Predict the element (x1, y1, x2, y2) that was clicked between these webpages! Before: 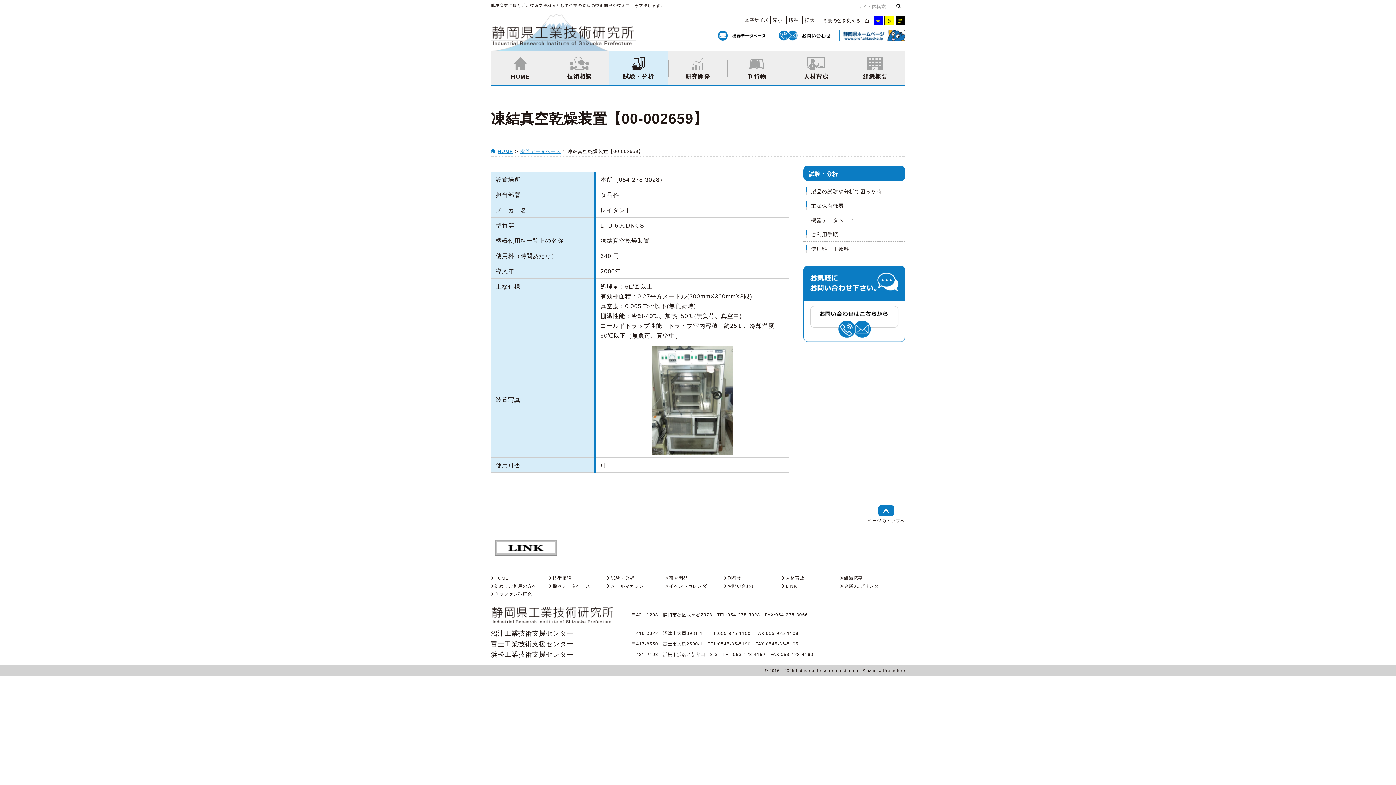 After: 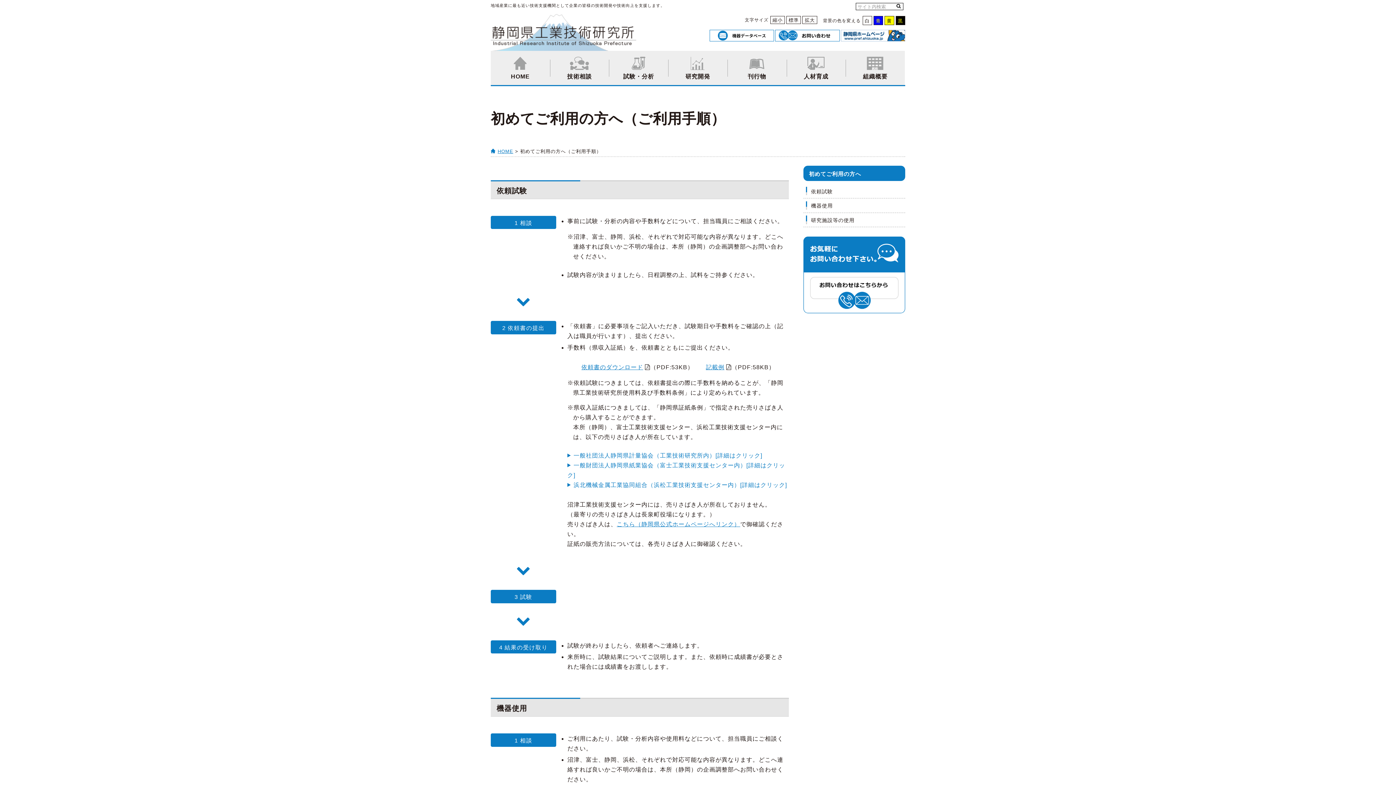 Action: bbox: (494, 584, 537, 589) label: 初めてご利用の方へ